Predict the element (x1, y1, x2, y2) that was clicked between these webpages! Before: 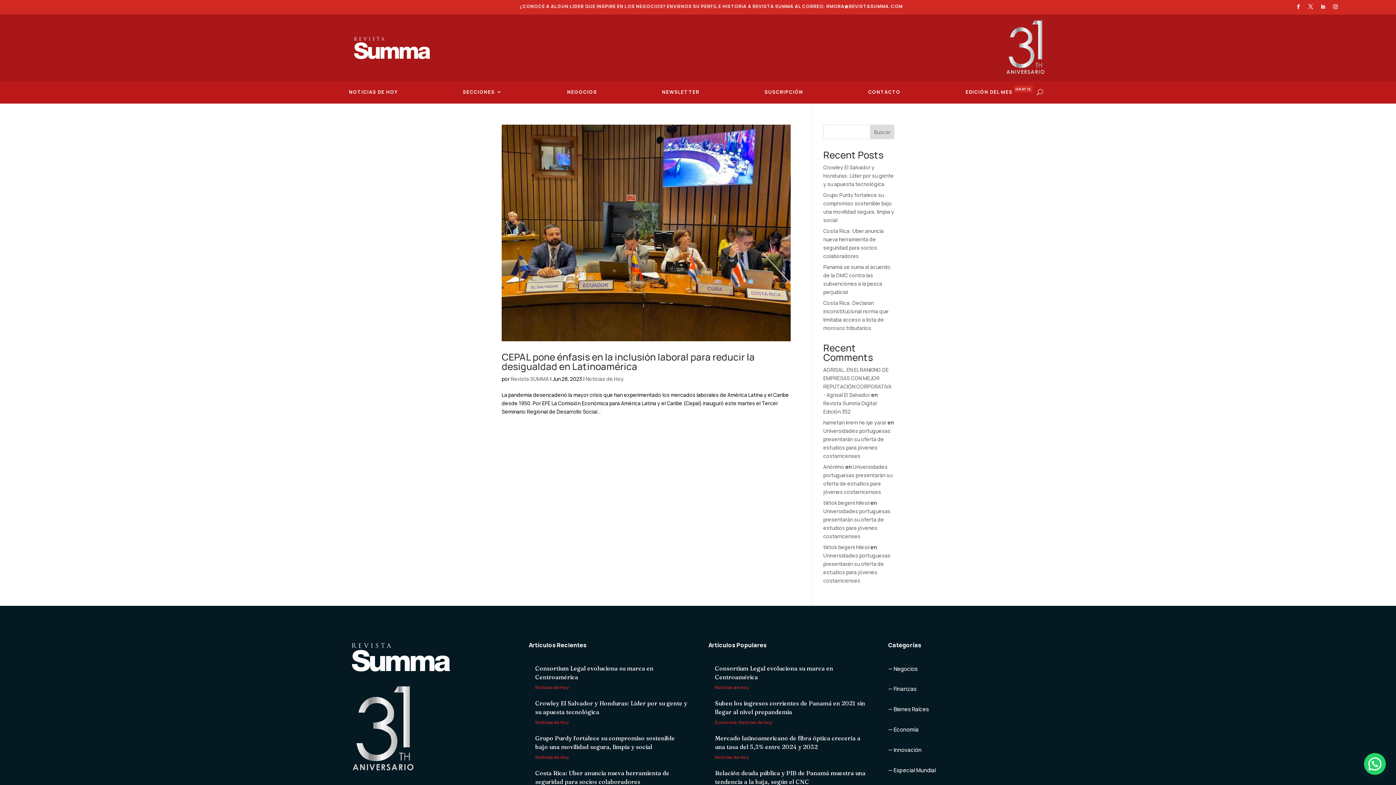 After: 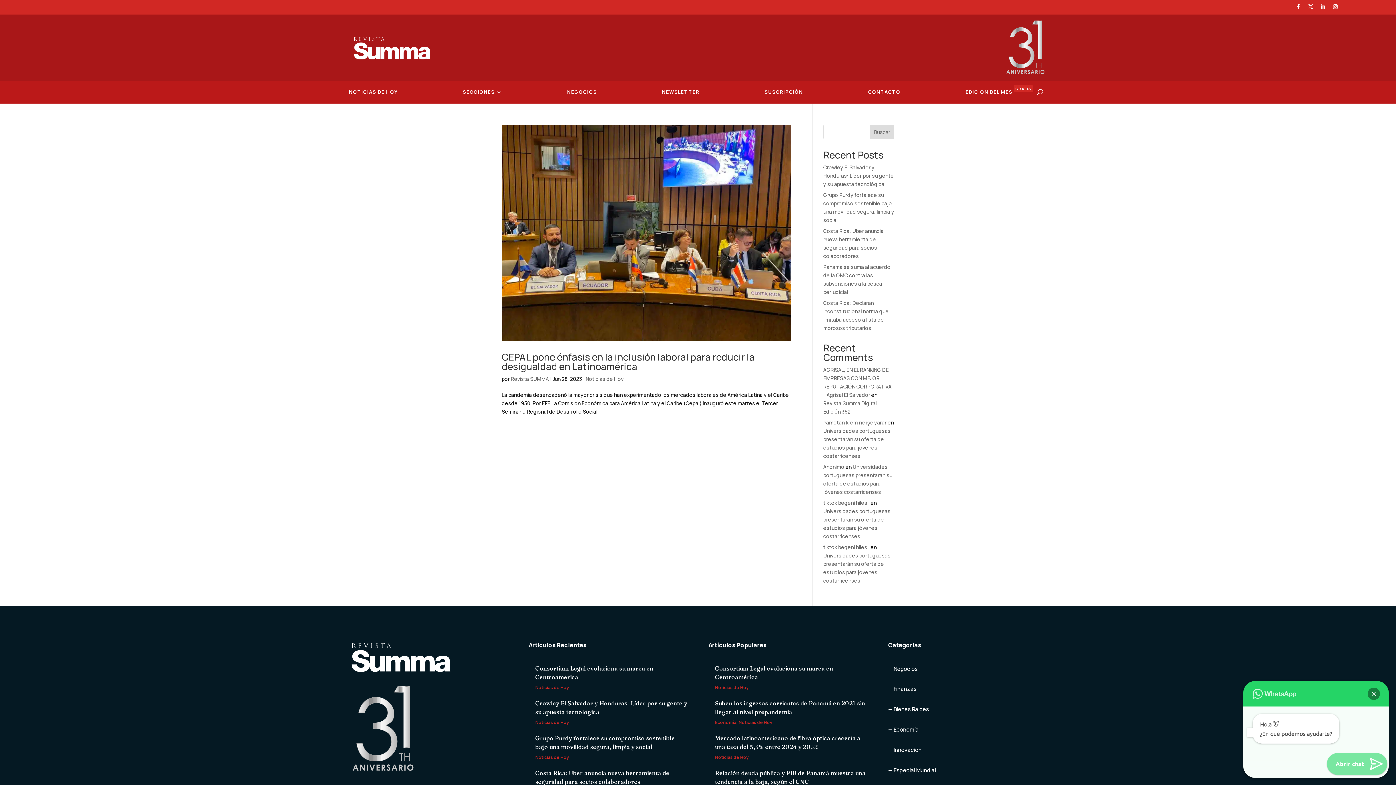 Action: bbox: (1364, 753, 1386, 775)